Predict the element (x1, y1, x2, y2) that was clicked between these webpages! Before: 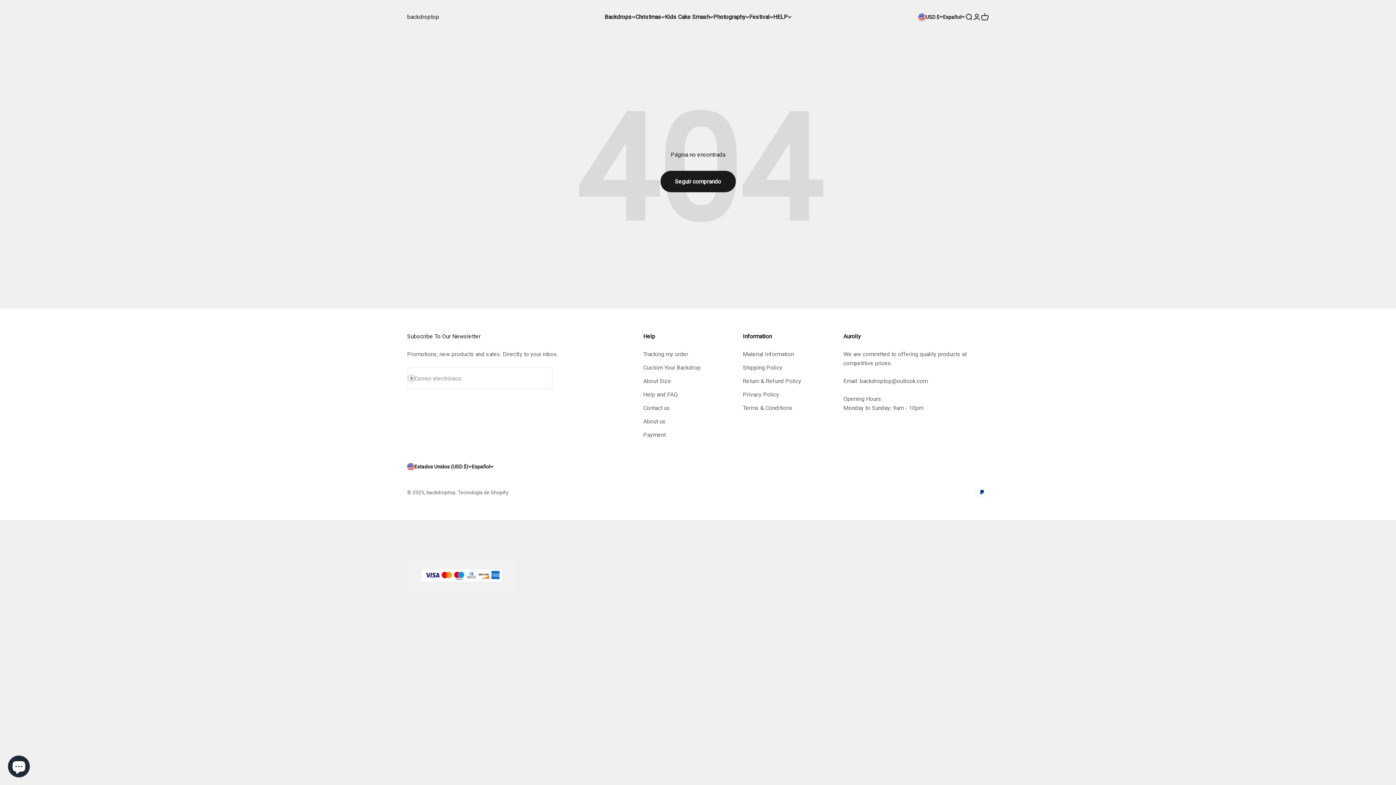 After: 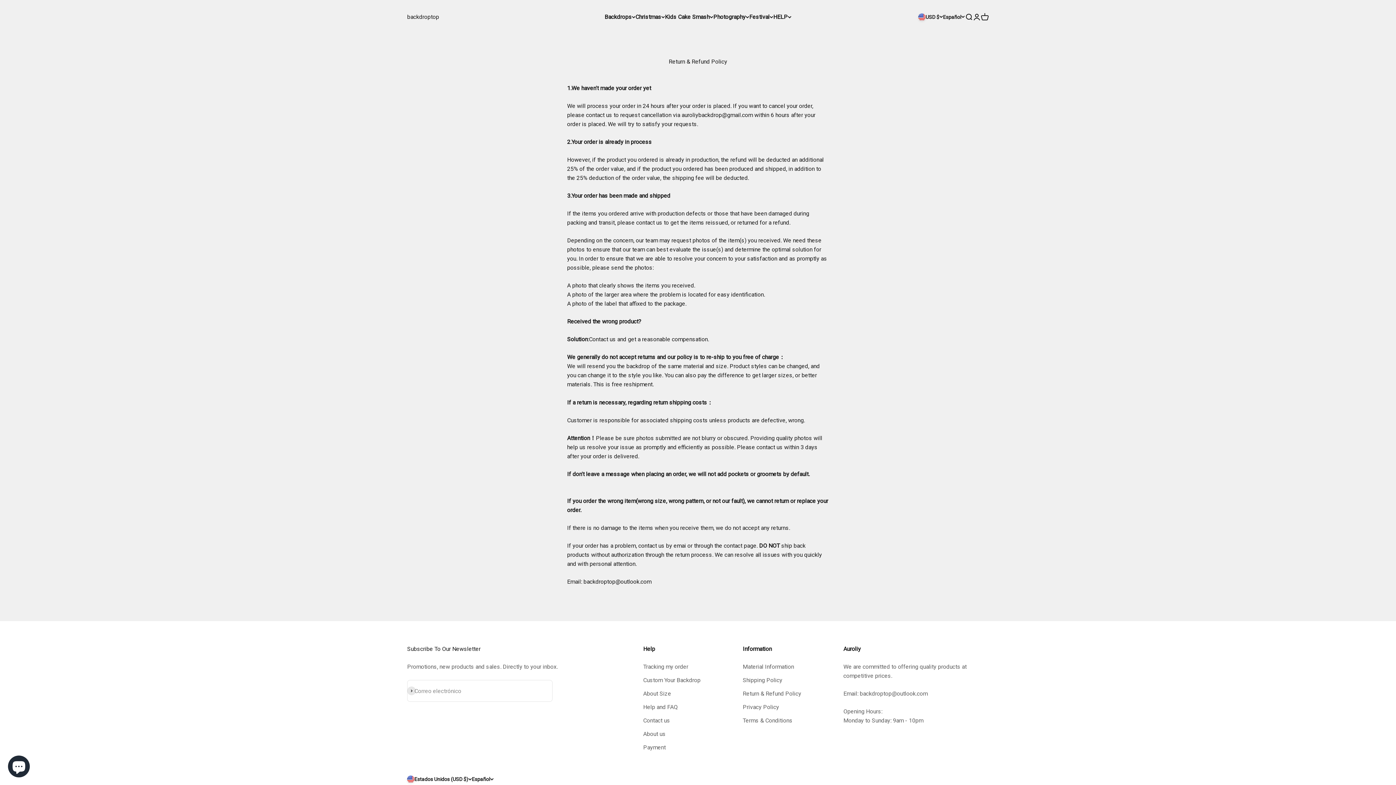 Action: bbox: (742, 376, 801, 385) label: Return & Refund Policy